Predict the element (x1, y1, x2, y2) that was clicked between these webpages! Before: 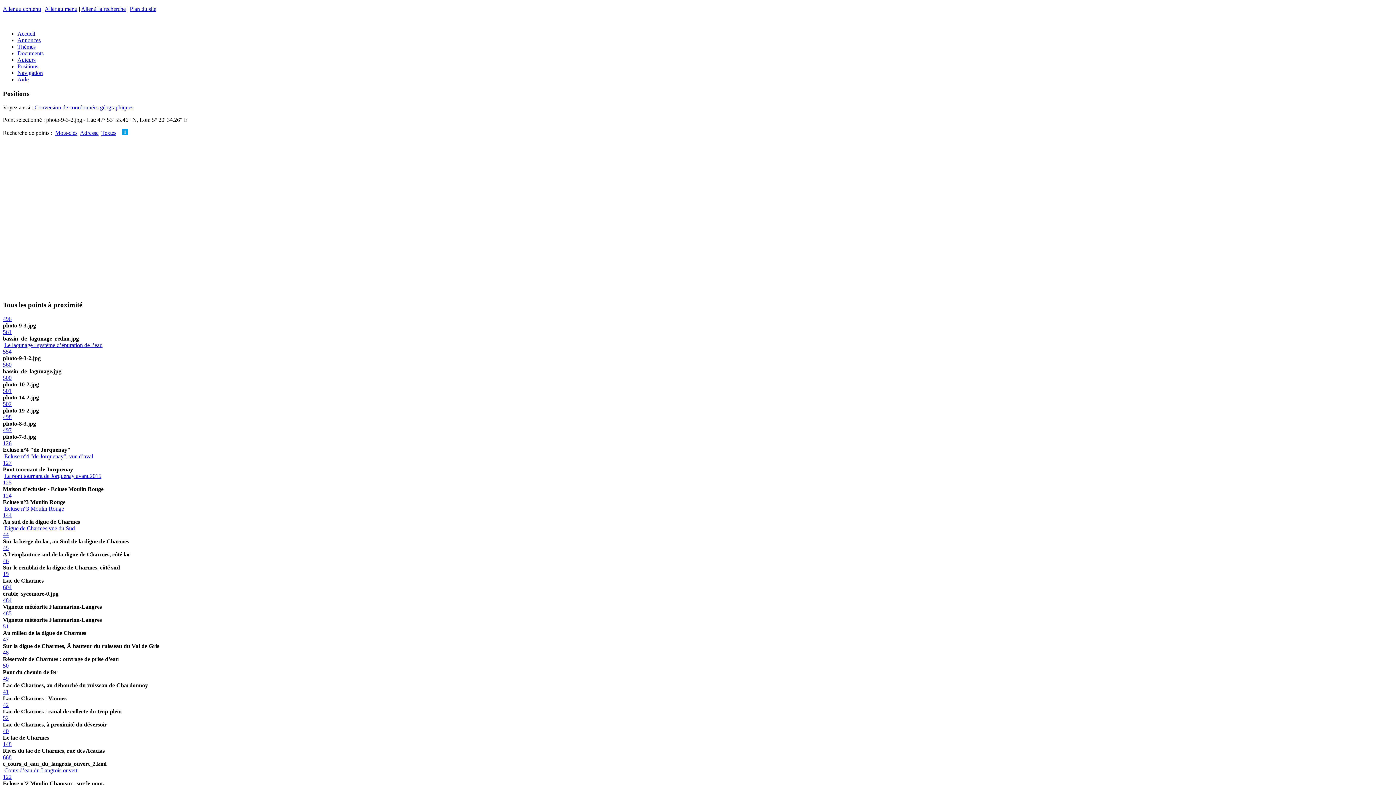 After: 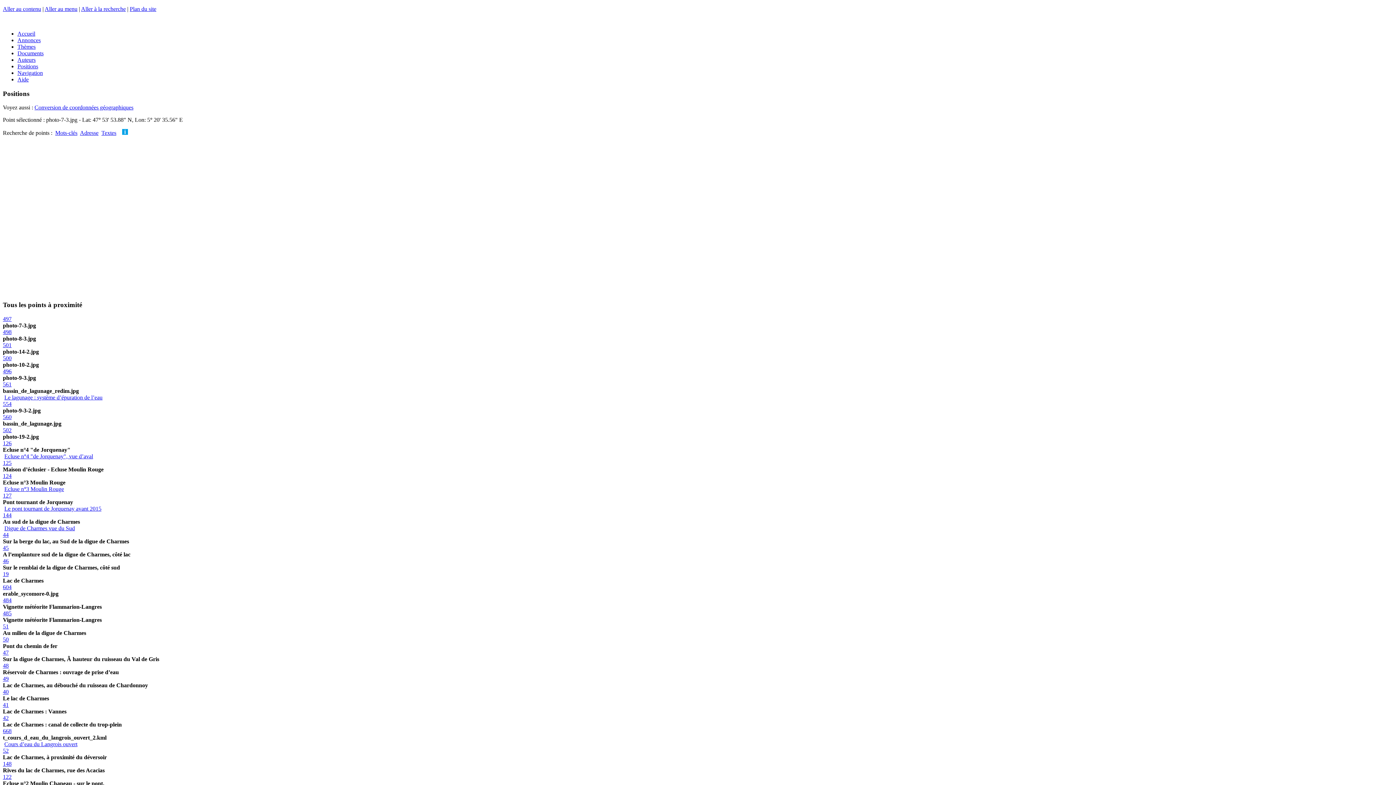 Action: label: 497 bbox: (2, 427, 11, 433)